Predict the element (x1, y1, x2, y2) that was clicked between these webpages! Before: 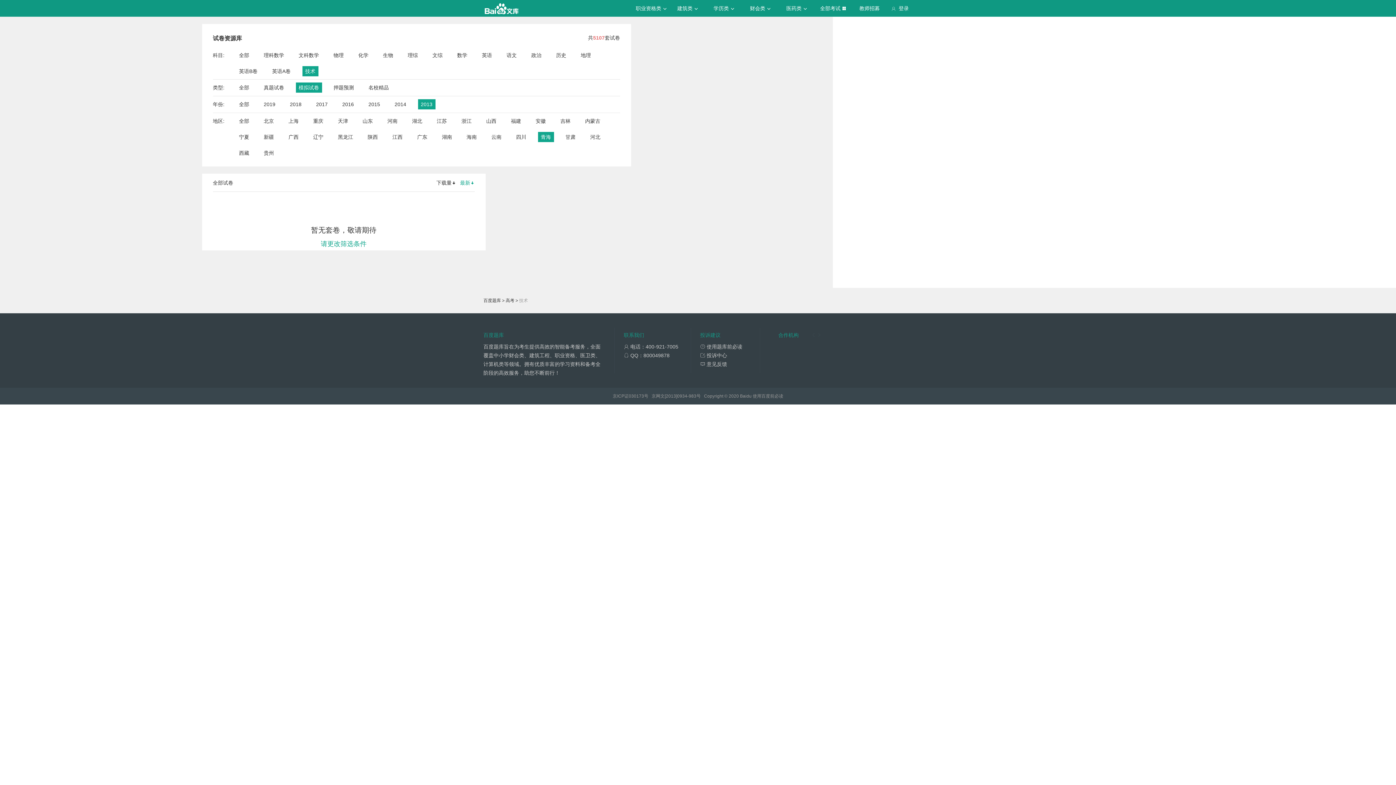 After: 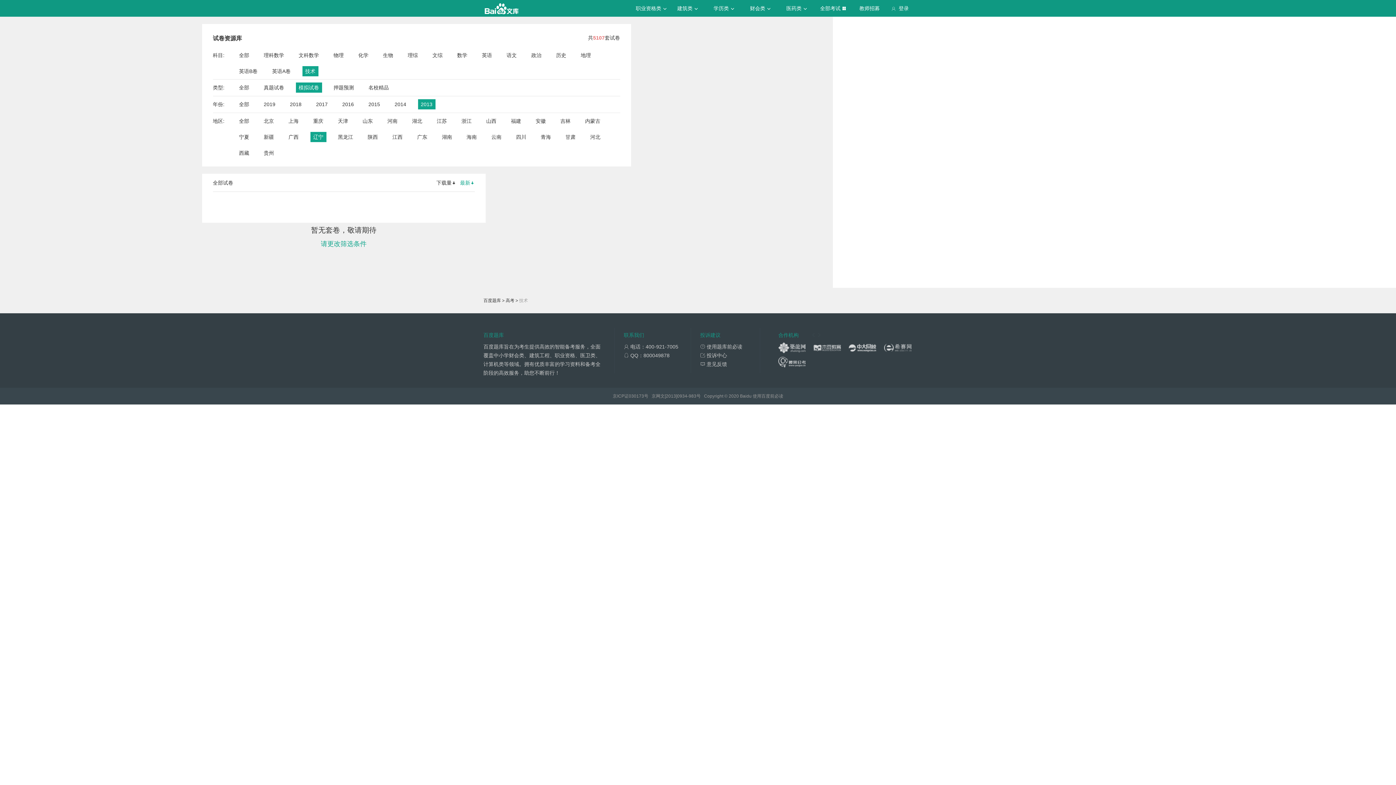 Action: bbox: (313, 132, 323, 142) label: 辽宁